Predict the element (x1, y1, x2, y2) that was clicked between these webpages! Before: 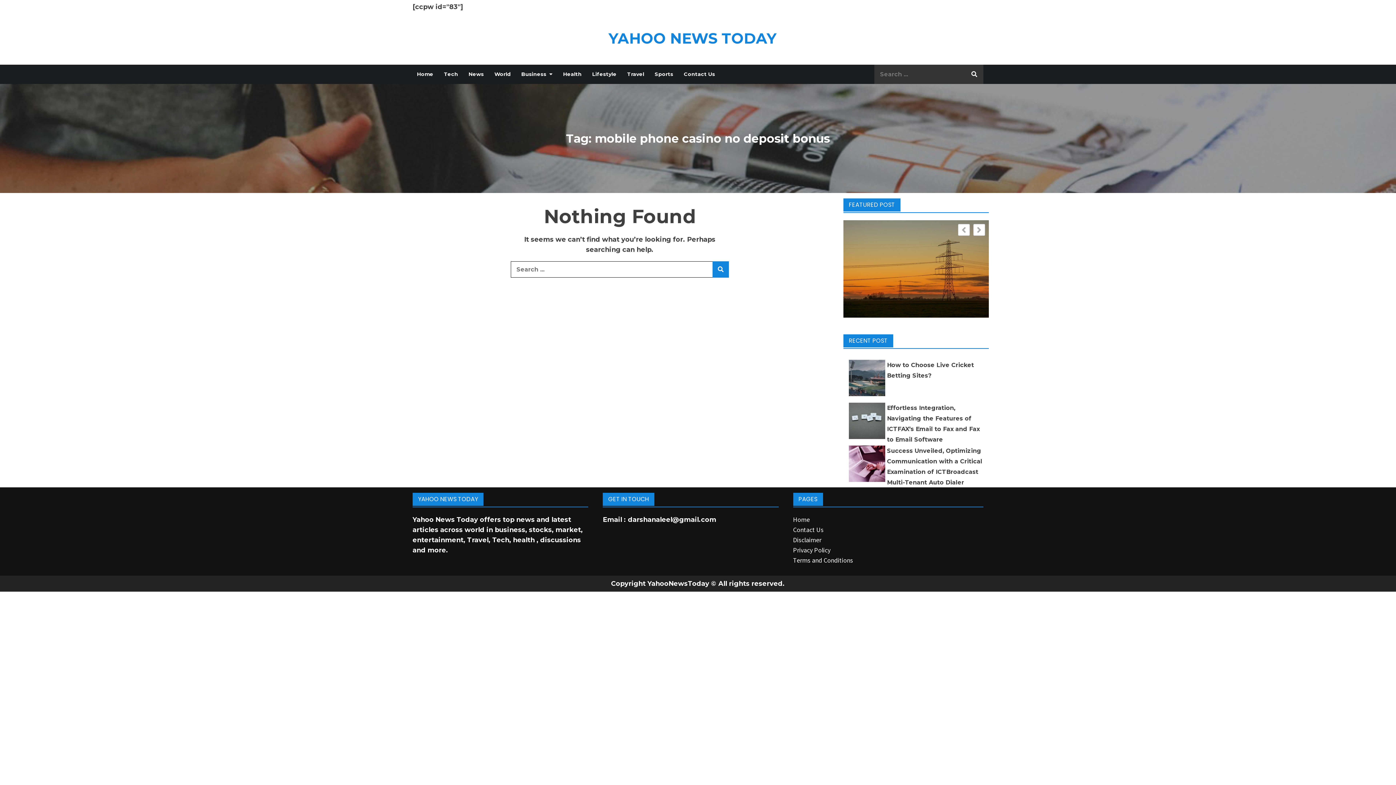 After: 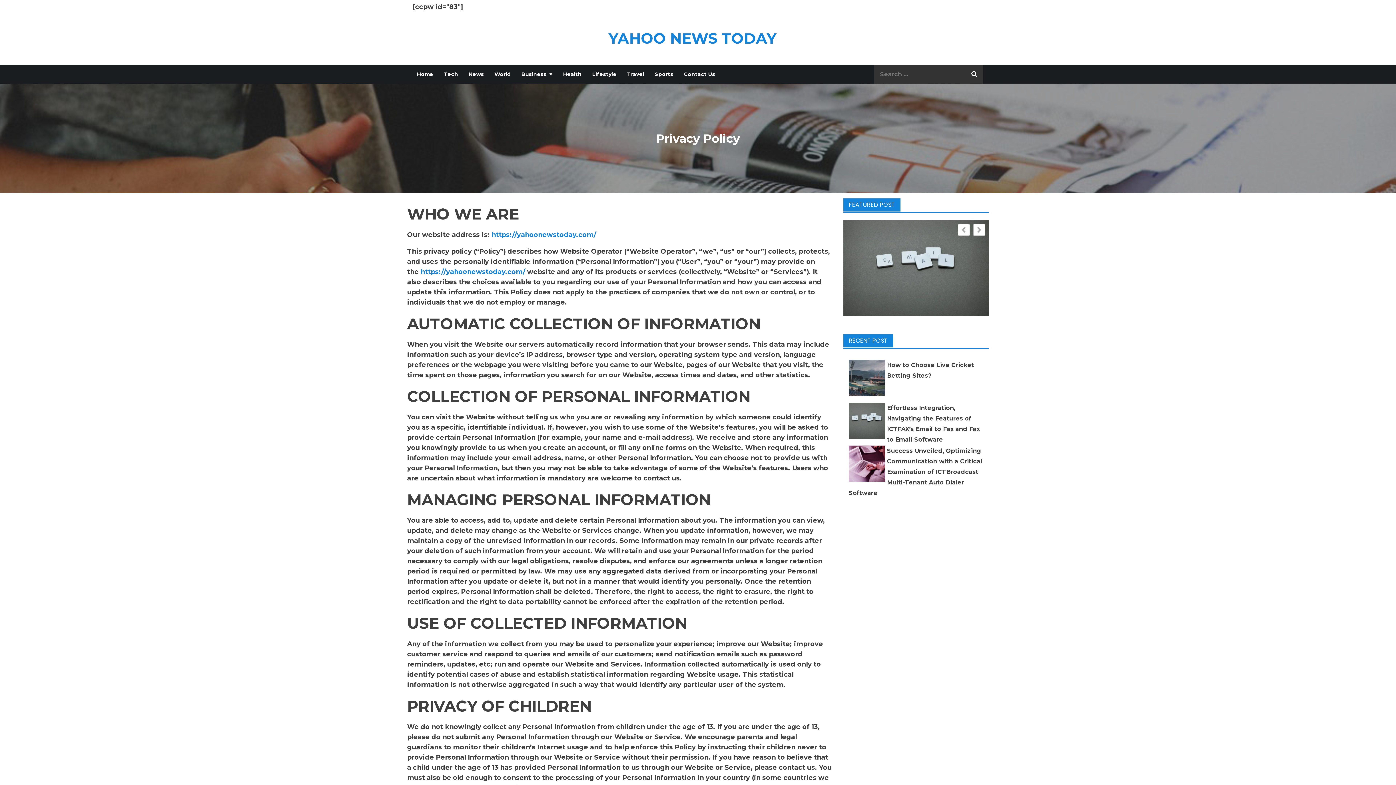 Action: label: Privacy Policy bbox: (793, 546, 830, 554)